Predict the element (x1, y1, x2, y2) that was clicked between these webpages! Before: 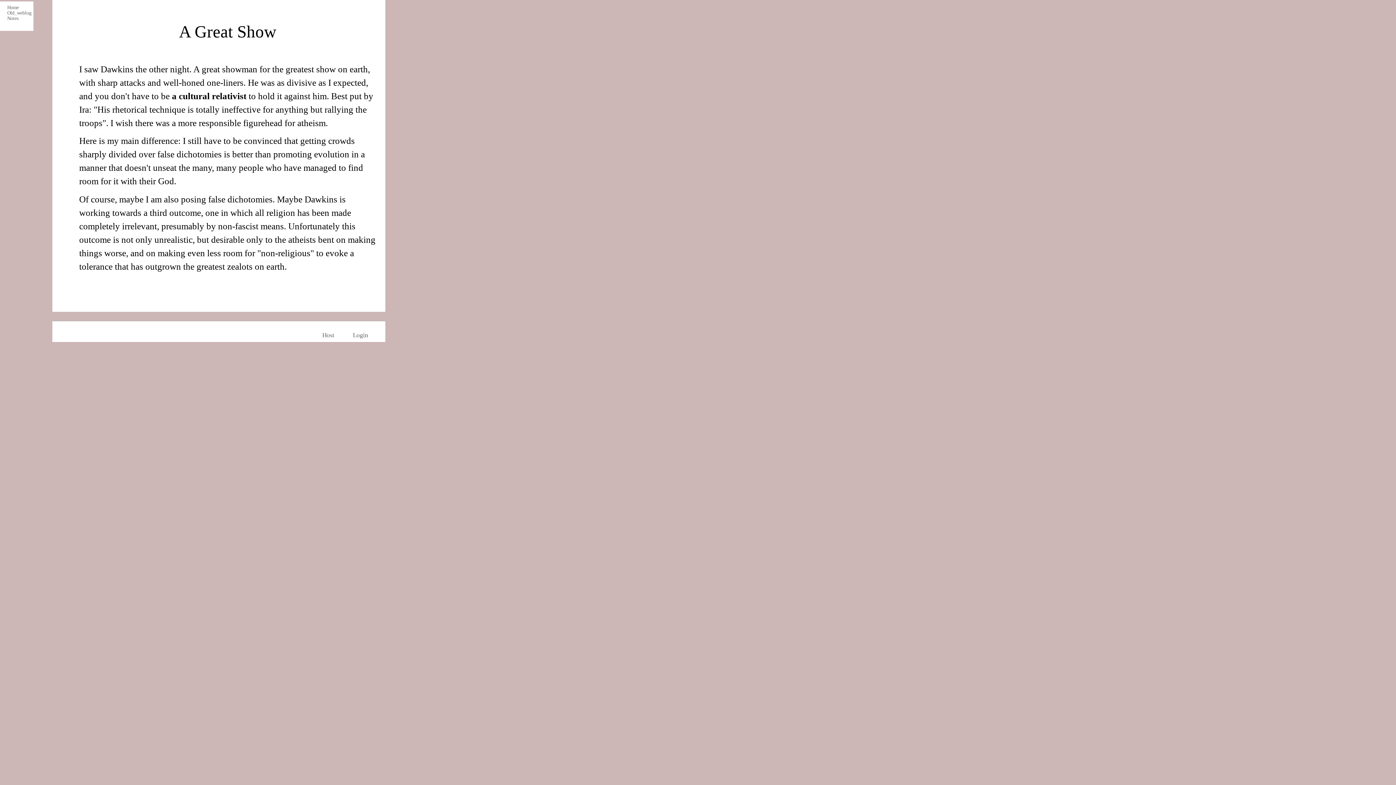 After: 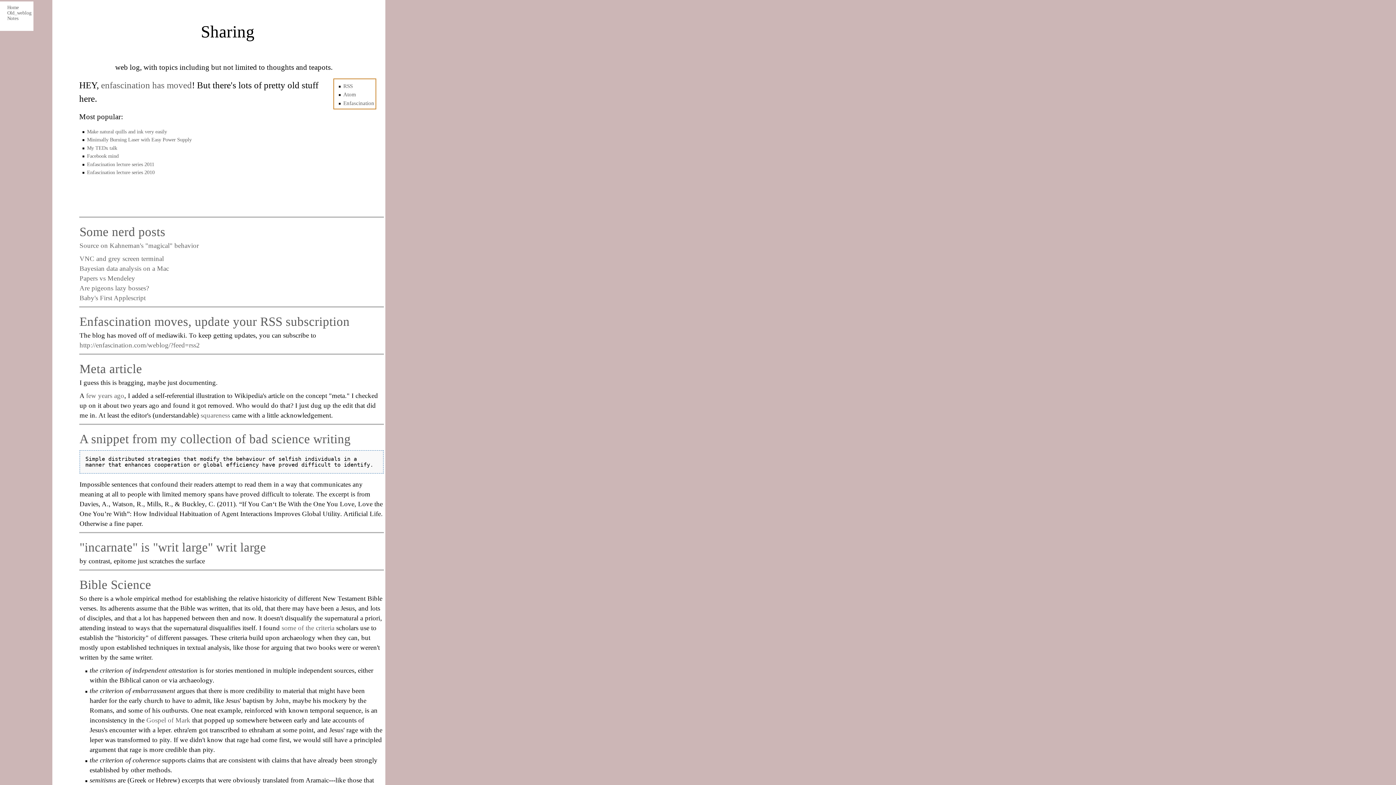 Action: bbox: (7, 10, 29, 15) label: Old_weblog